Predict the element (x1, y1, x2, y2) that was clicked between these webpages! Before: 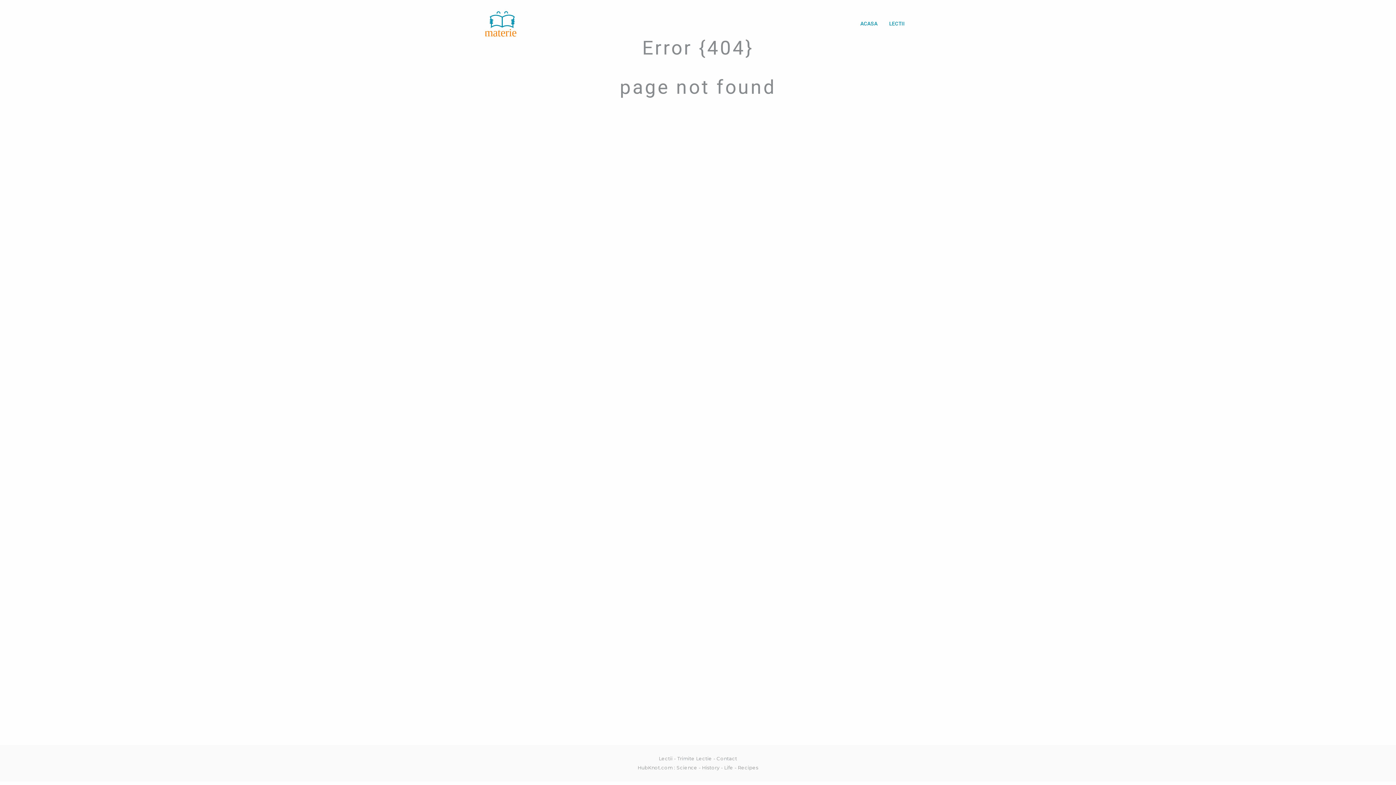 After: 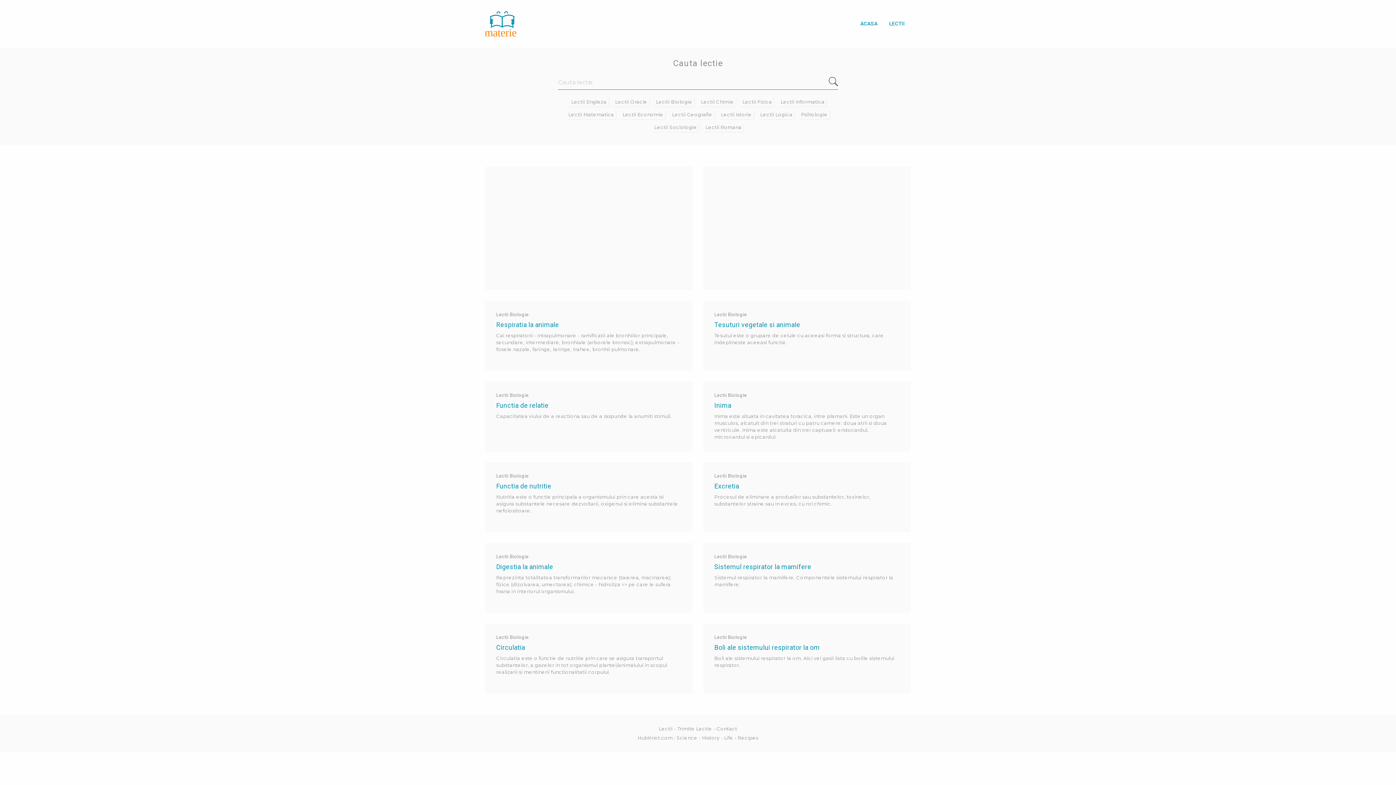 Action: bbox: (485, 18, 521, 28)